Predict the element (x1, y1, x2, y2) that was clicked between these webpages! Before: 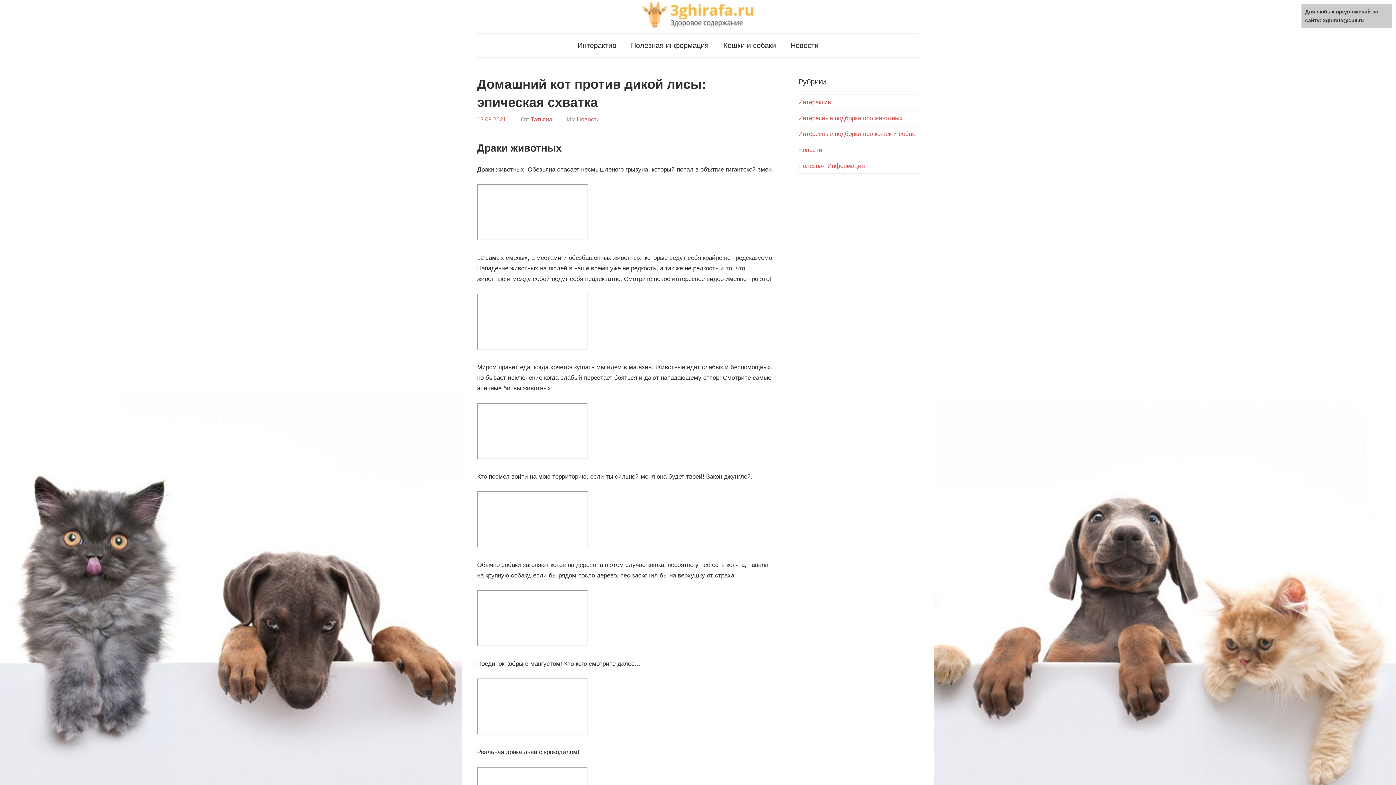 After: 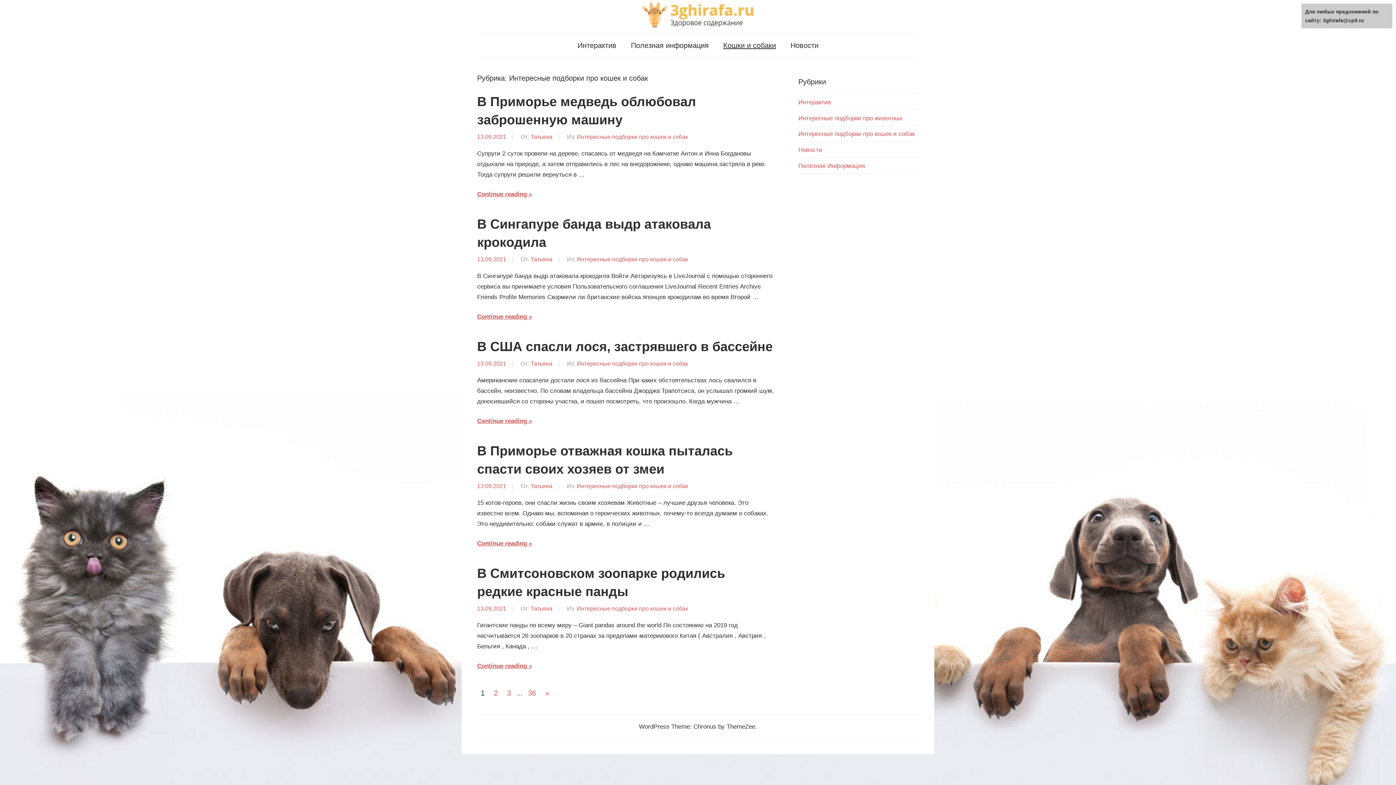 Action: label: Кошки и собаки bbox: (716, 33, 783, 57)